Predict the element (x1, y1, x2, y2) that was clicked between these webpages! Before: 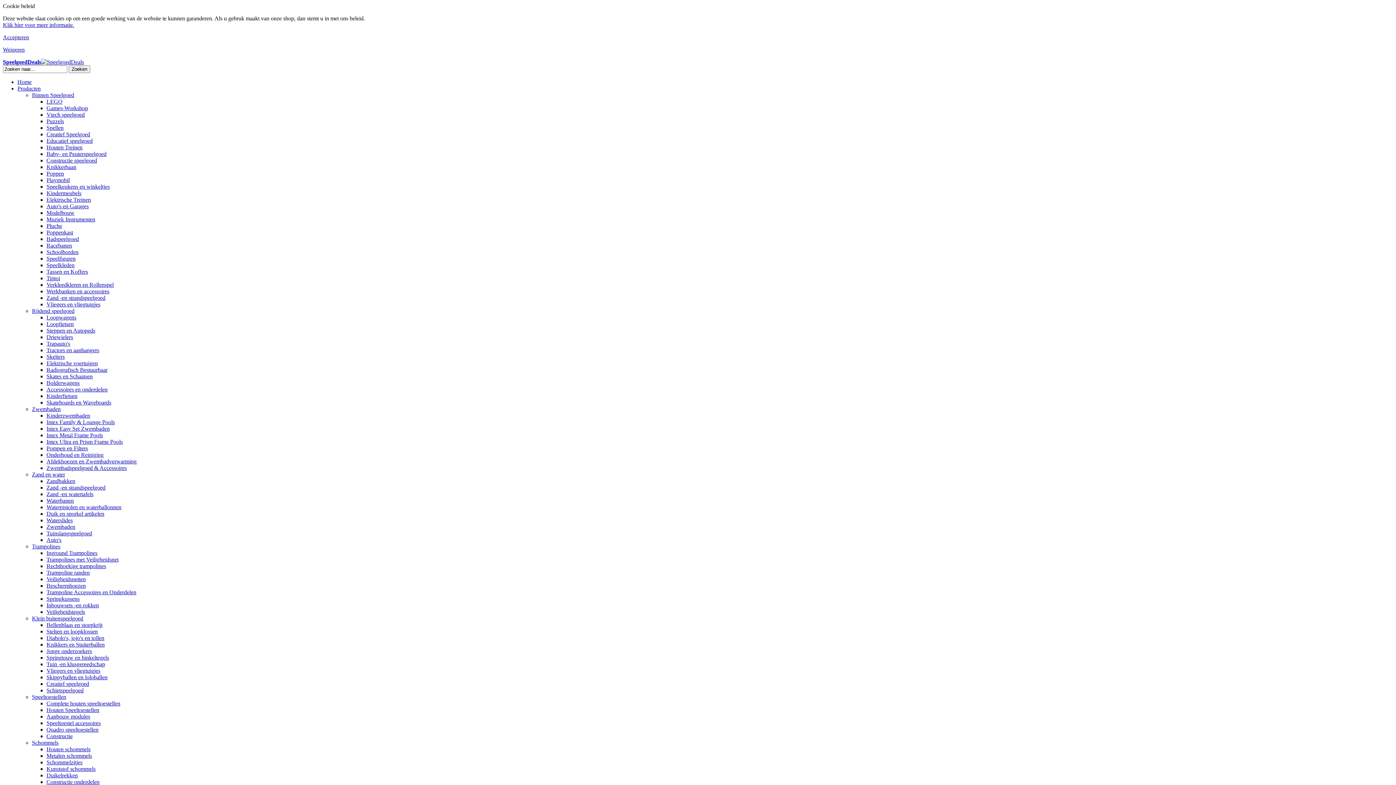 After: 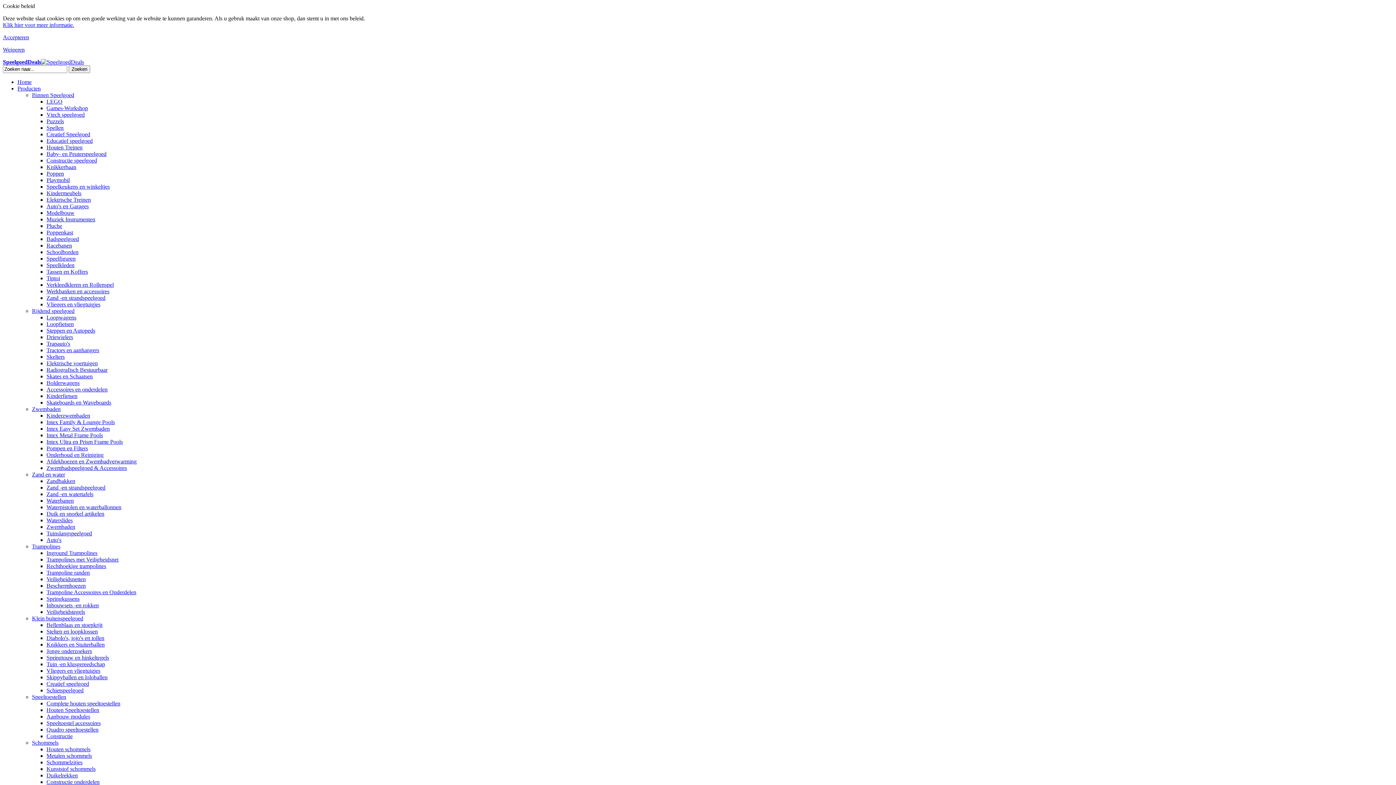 Action: label: Skippyballen en loloballen bbox: (46, 674, 107, 680)